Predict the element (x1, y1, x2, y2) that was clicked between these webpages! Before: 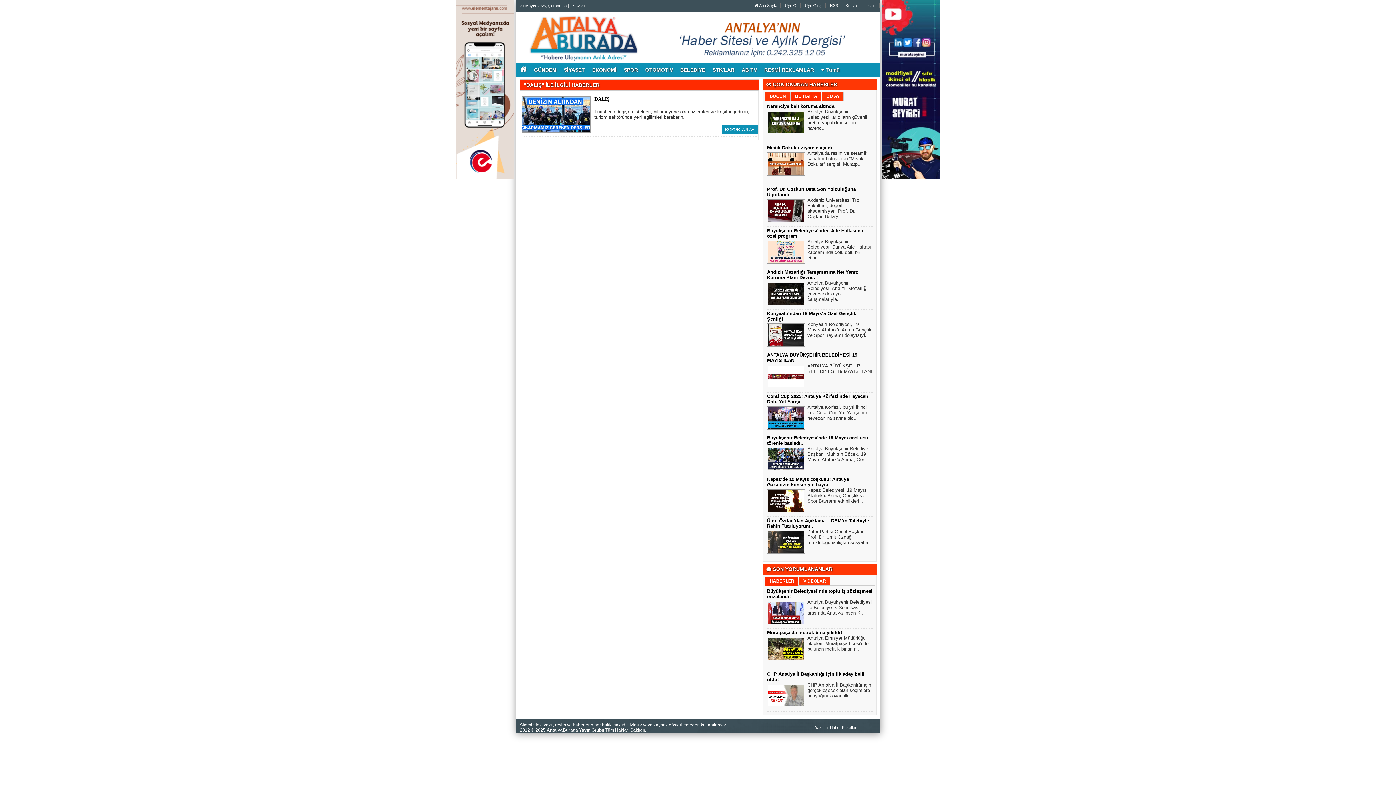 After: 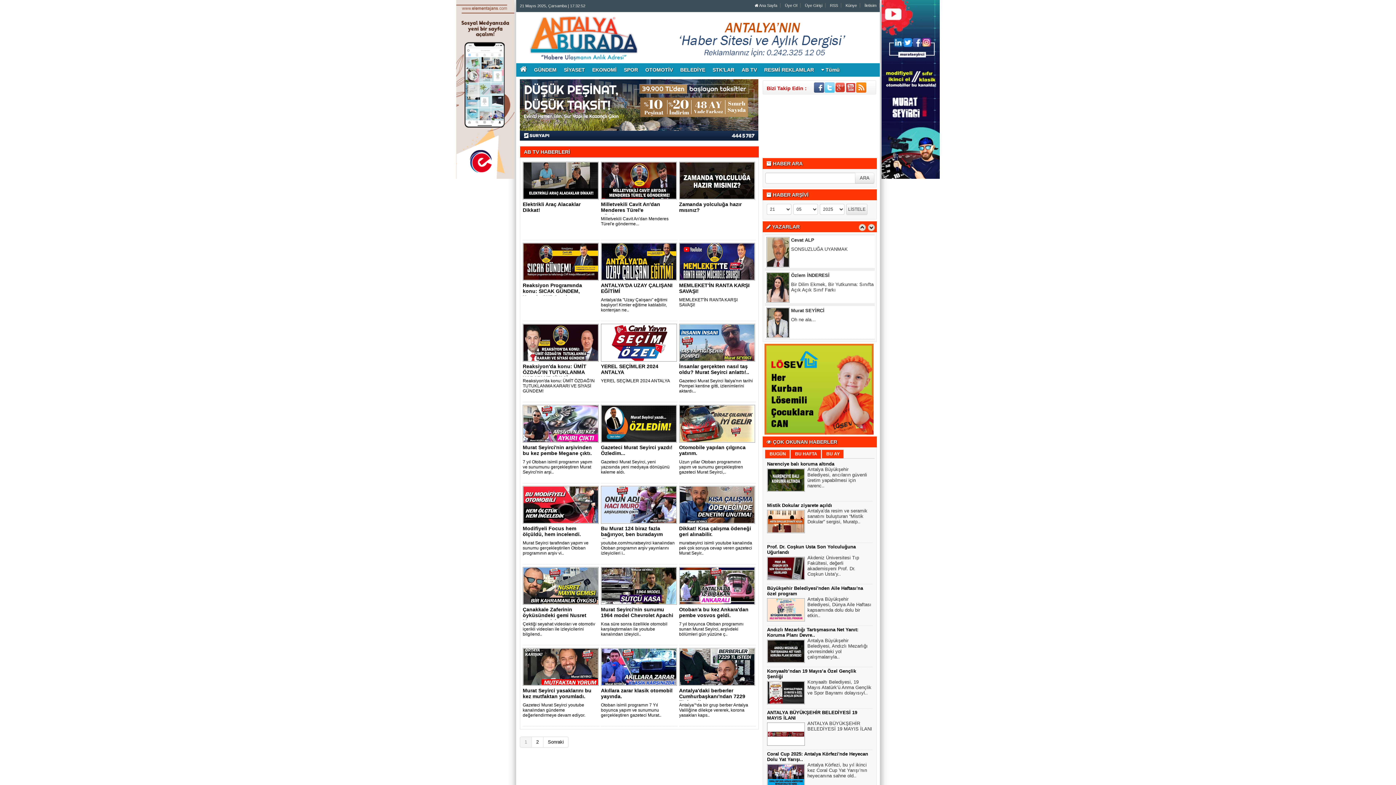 Action: label: AB TV bbox: (738, 63, 760, 76)